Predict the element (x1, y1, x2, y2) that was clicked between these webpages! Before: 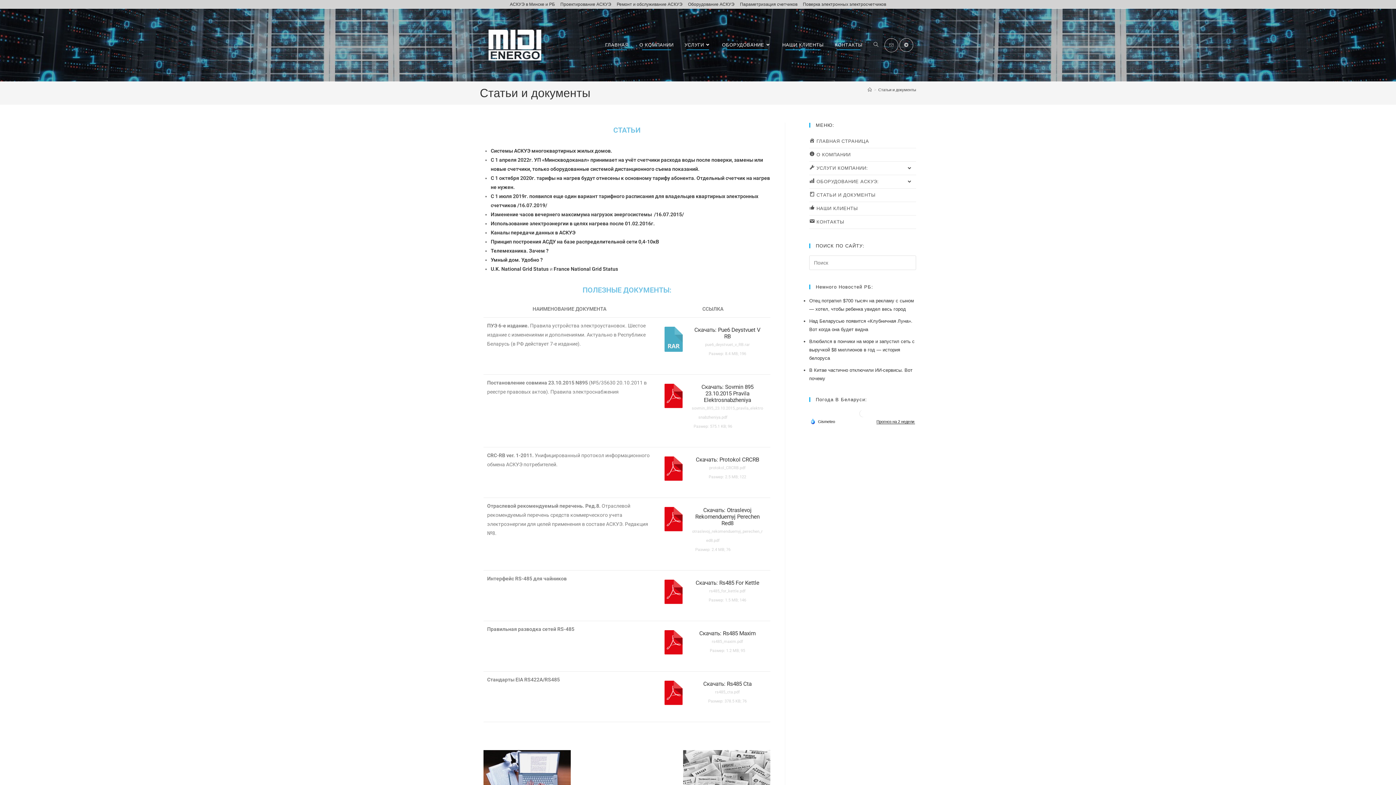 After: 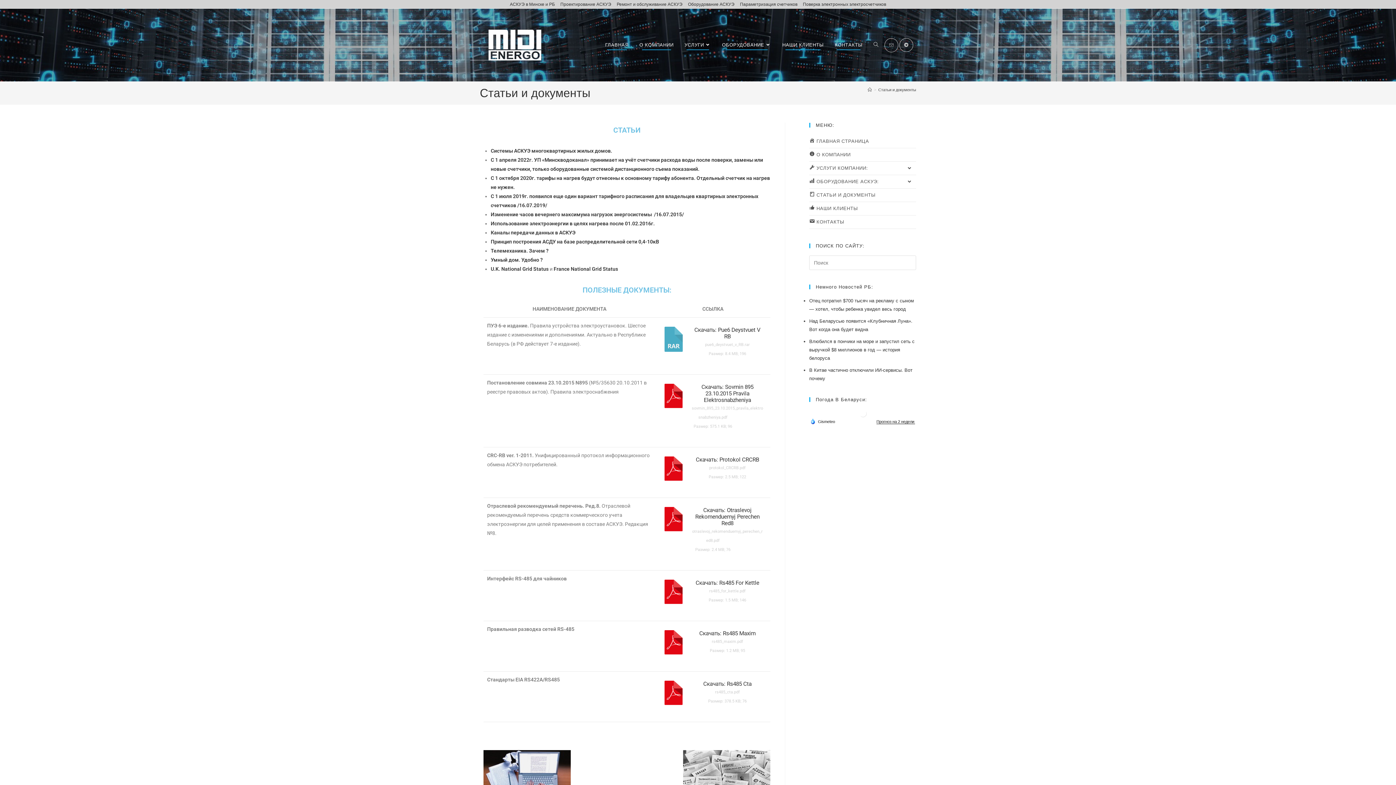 Action: bbox: (811, 419, 834, 423) label:  